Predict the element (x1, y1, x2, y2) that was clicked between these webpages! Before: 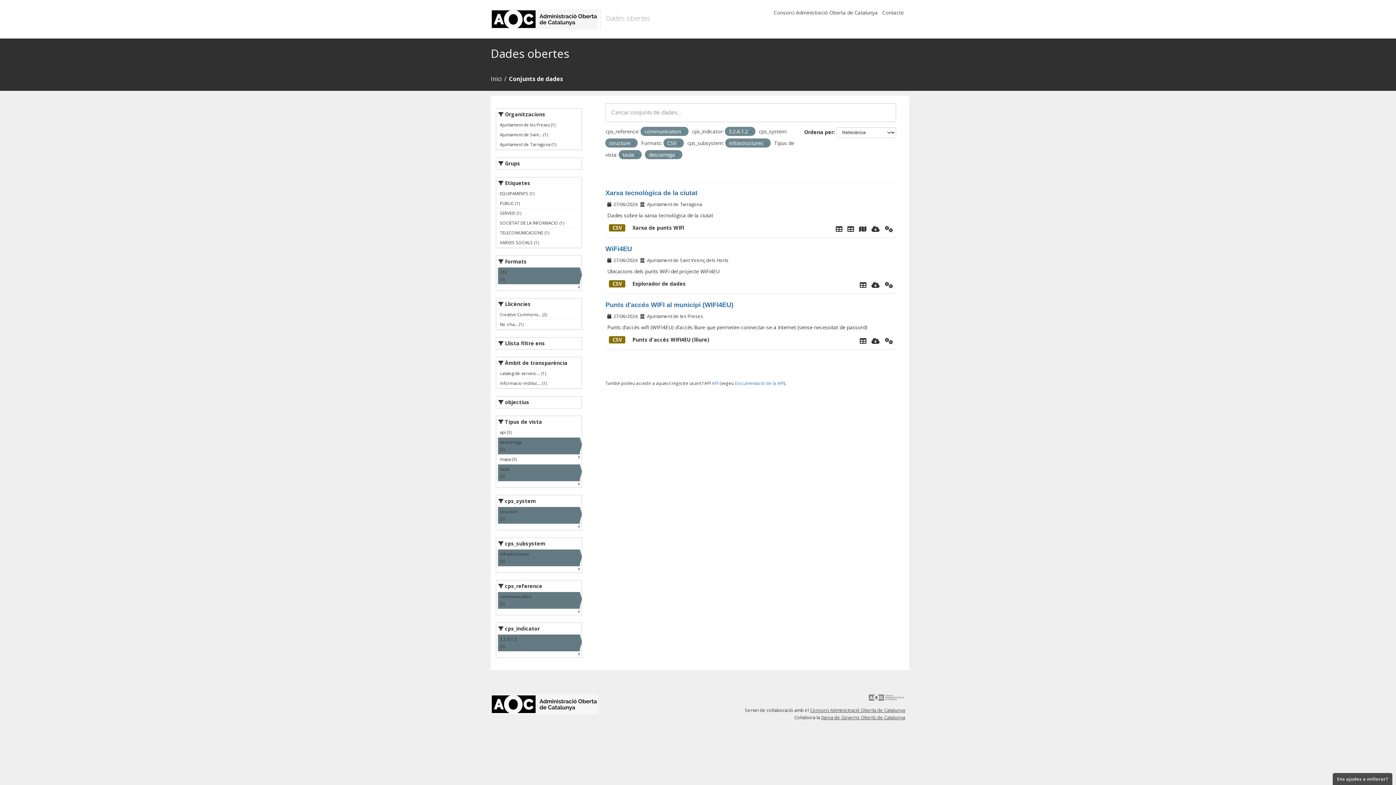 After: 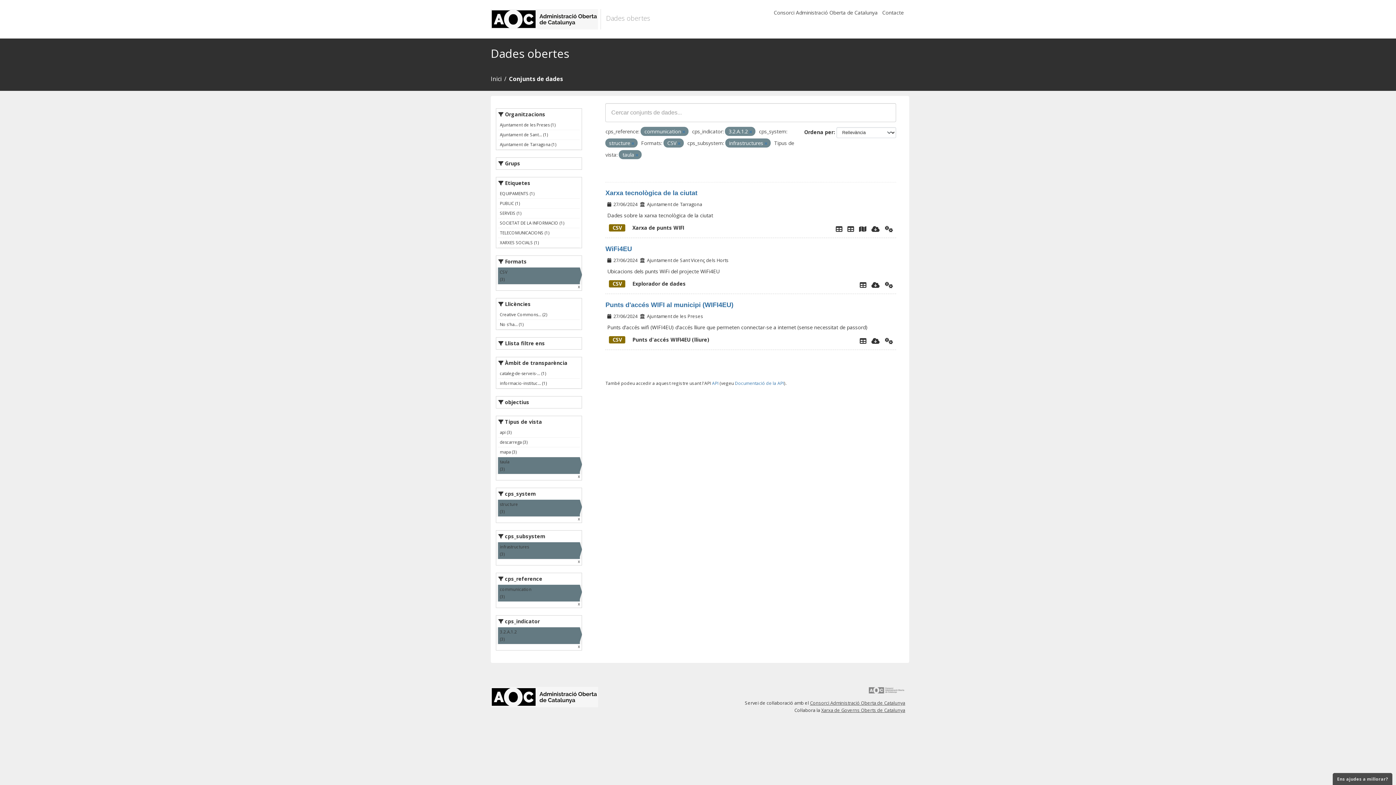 Action: label: descarrega
(3)
x bbox: (498, 437, 580, 455)